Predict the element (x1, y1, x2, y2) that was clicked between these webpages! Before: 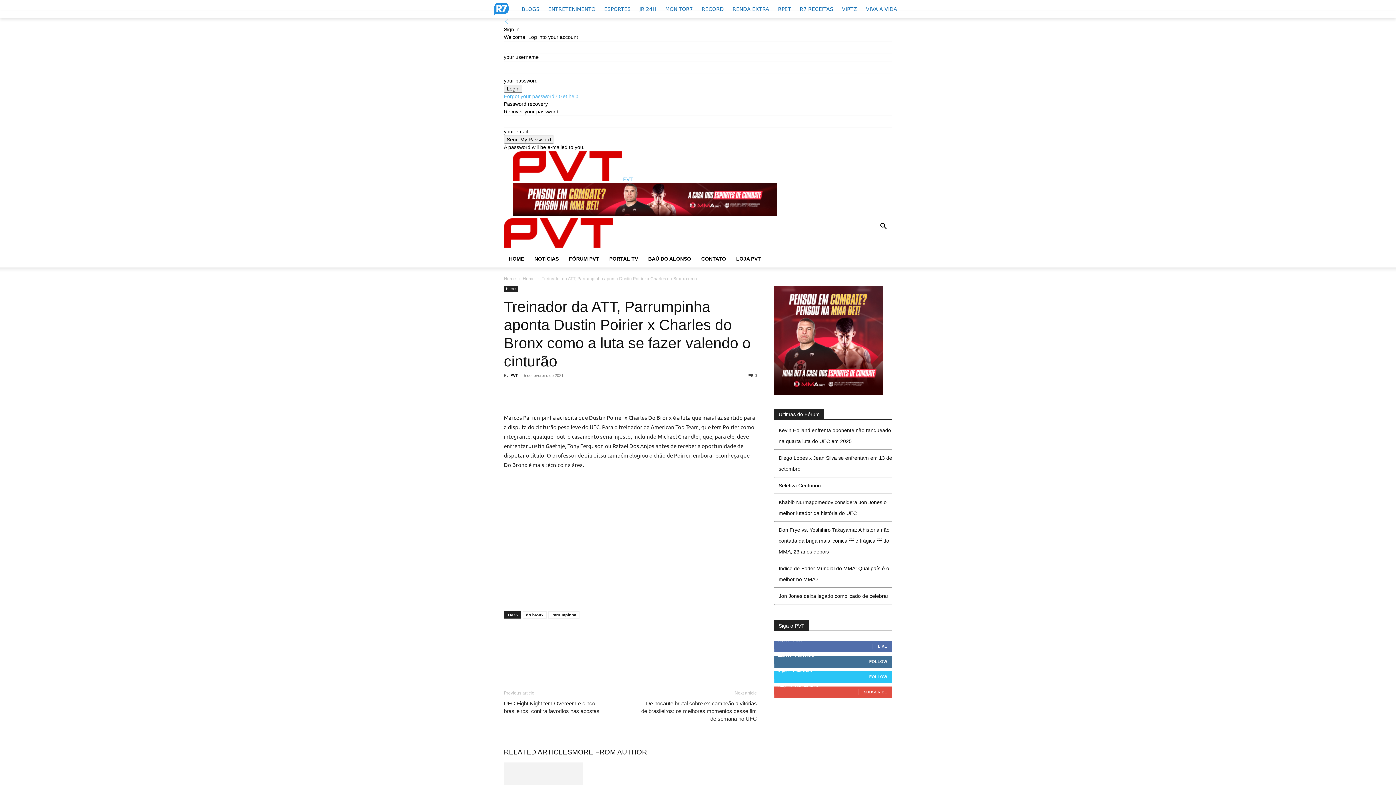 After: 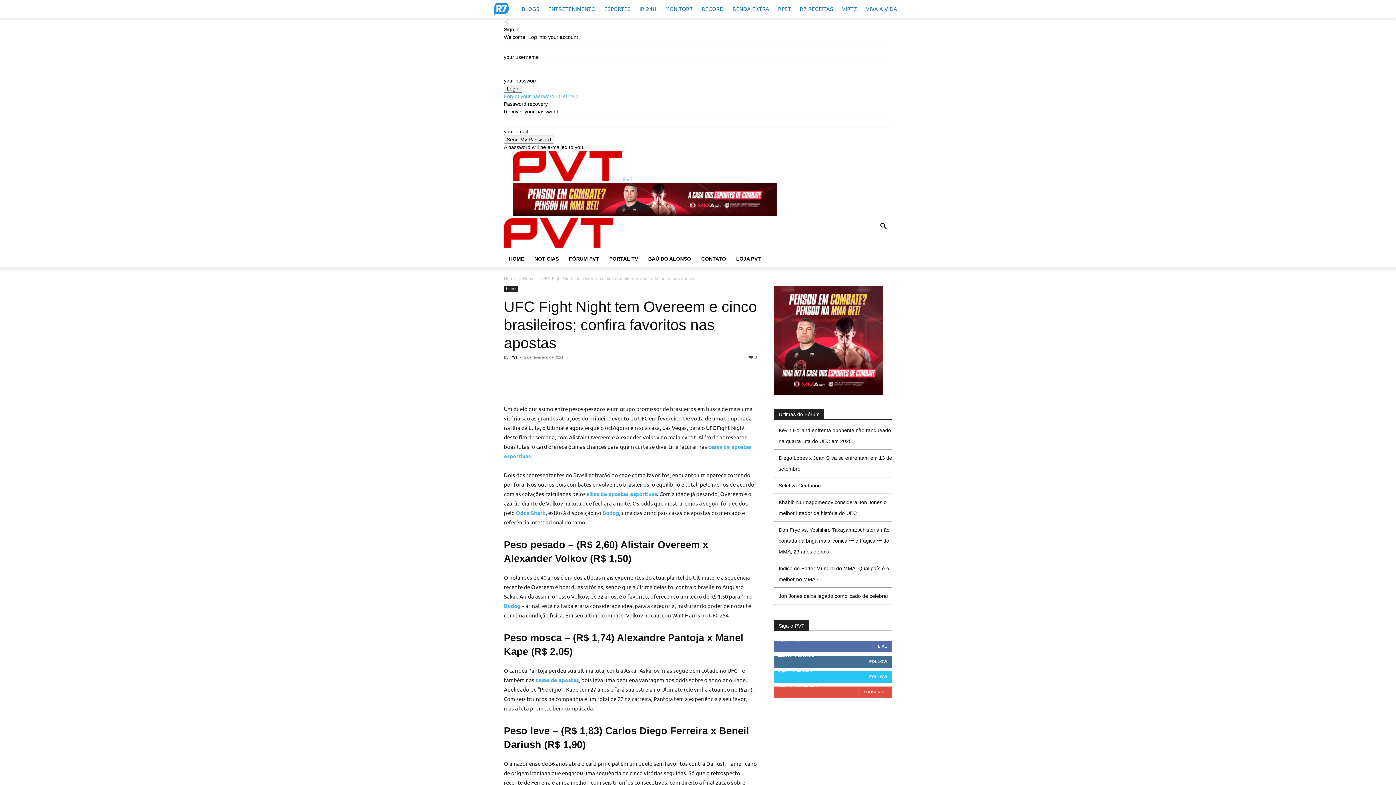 Action: label: UFC Fight Night tem Overeem e cinco brasileiros; confira favoritos nas apostas bbox: (504, 700, 621, 715)